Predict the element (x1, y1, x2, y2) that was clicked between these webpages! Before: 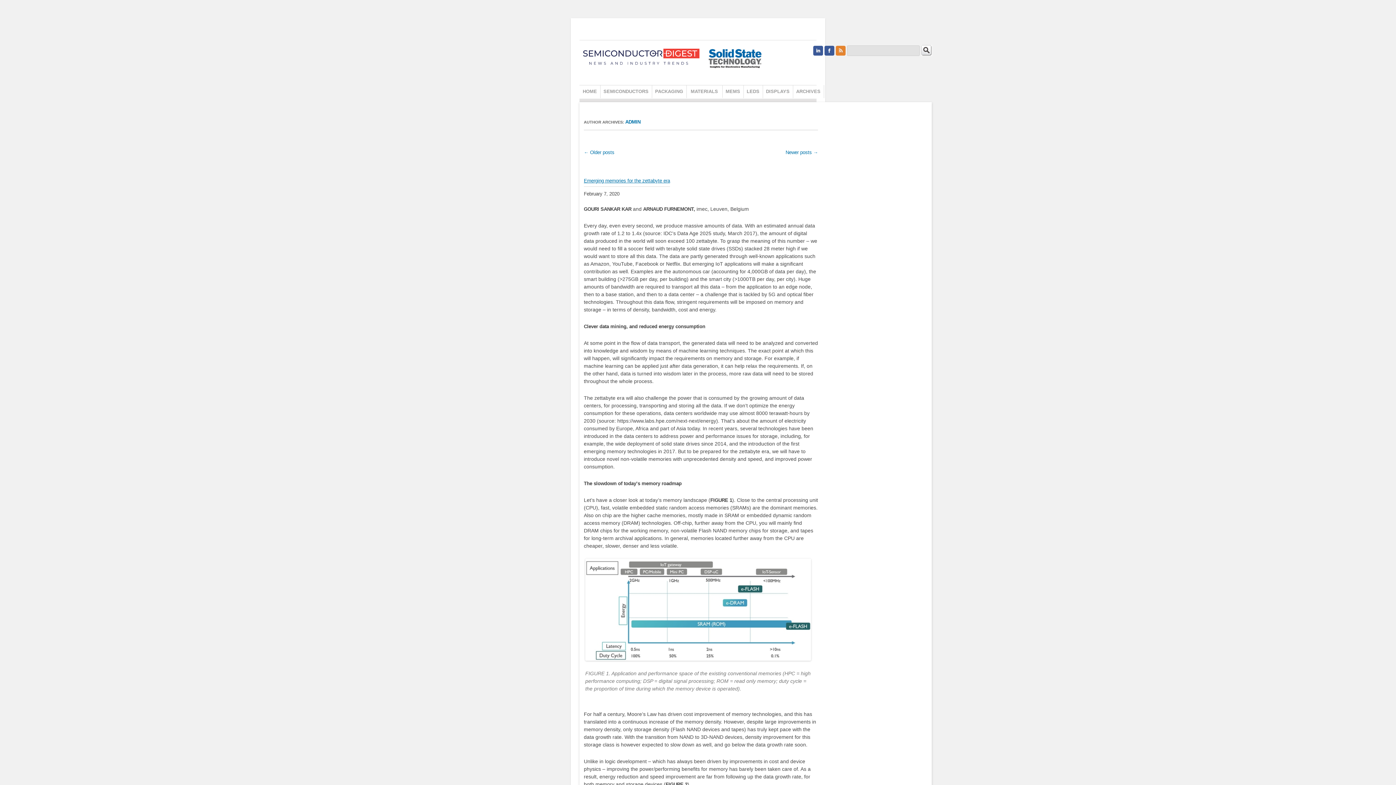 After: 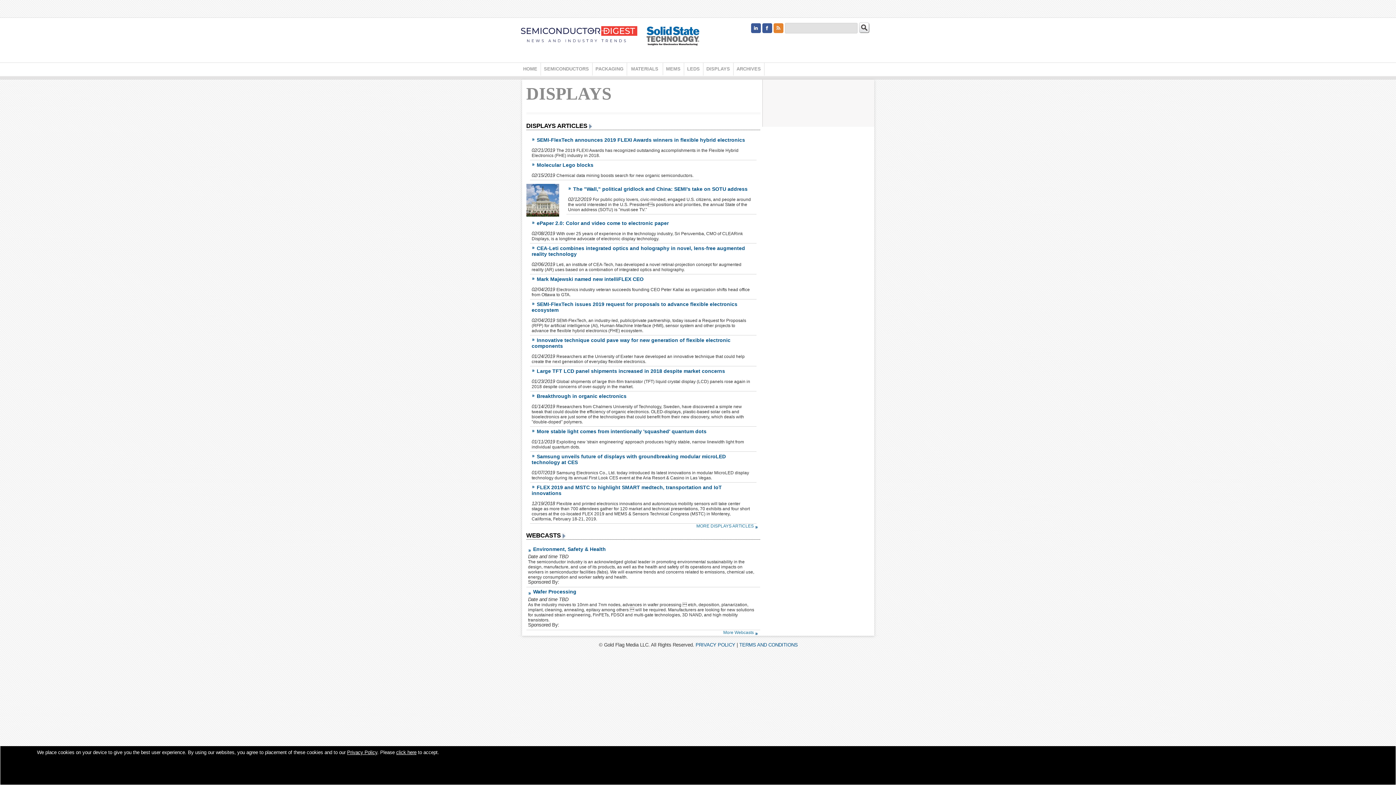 Action: label: DISPLAYS bbox: (762, 85, 793, 98)